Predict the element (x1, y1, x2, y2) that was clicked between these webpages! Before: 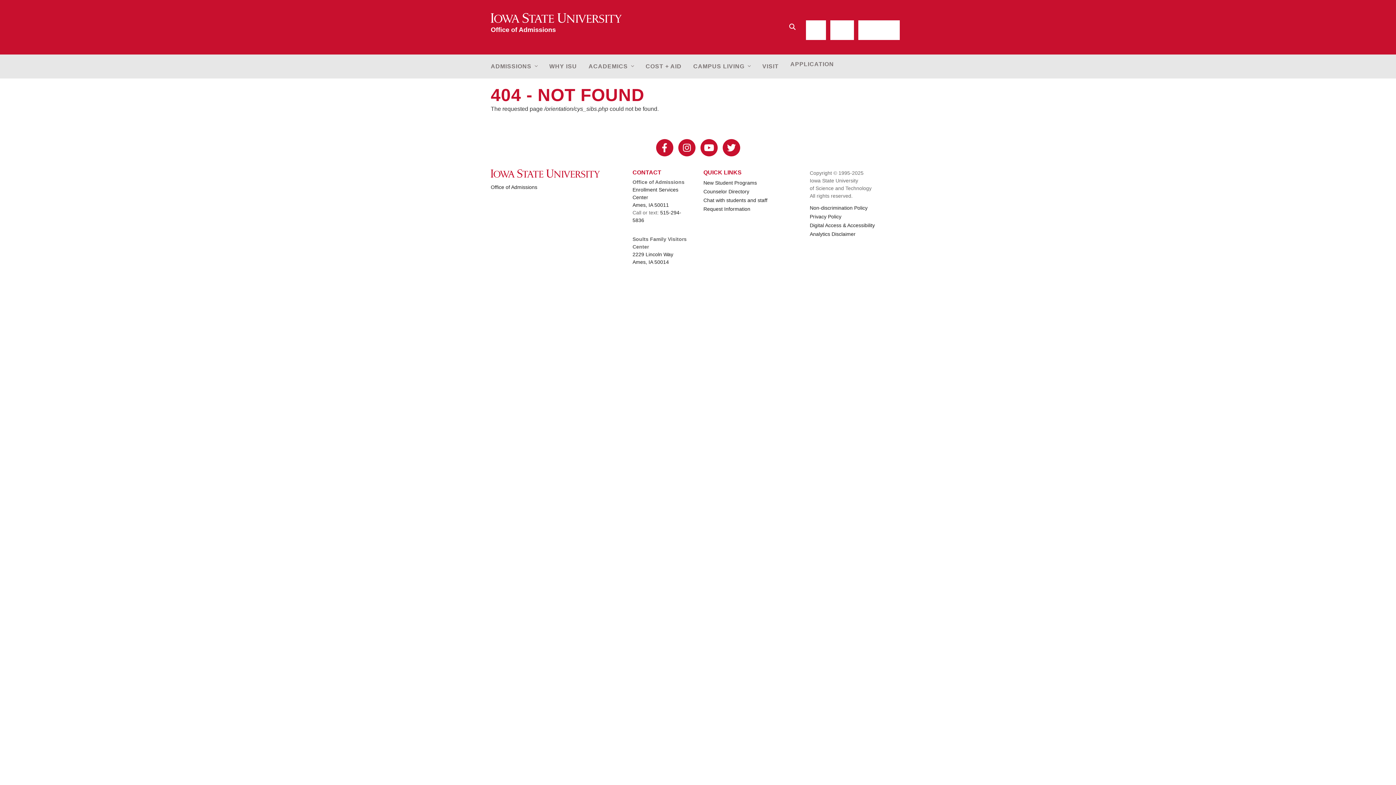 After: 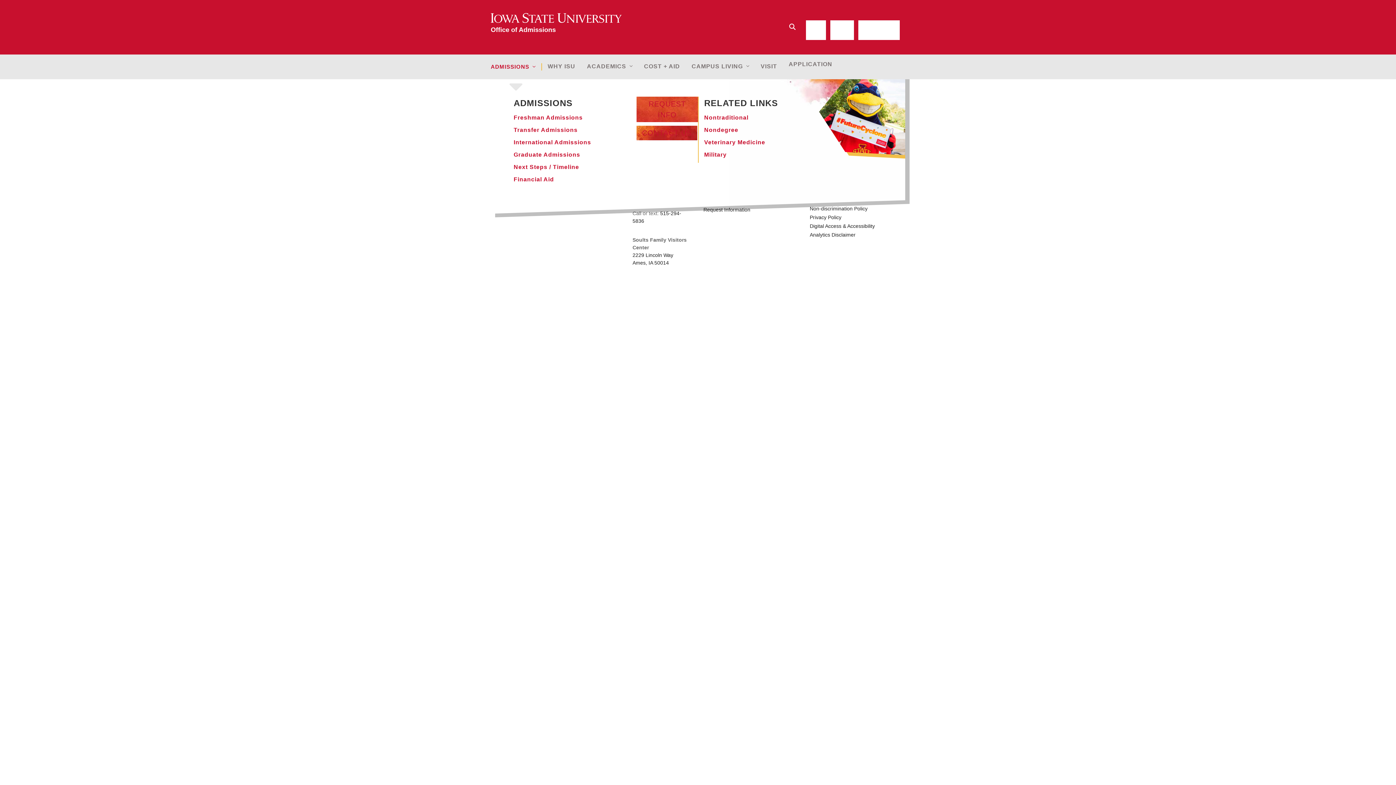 Action: bbox: (490, 54, 543, 78) label: ADMISSIONS 